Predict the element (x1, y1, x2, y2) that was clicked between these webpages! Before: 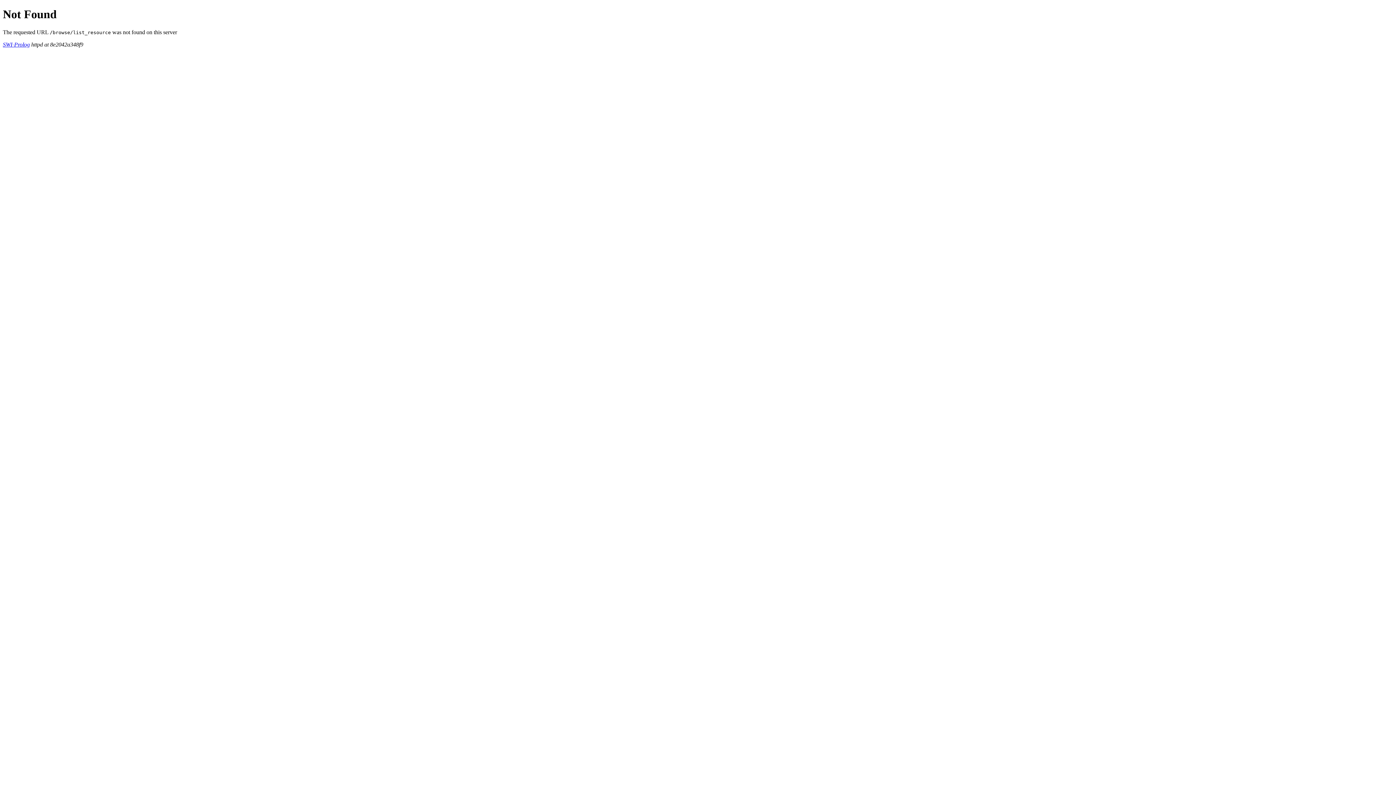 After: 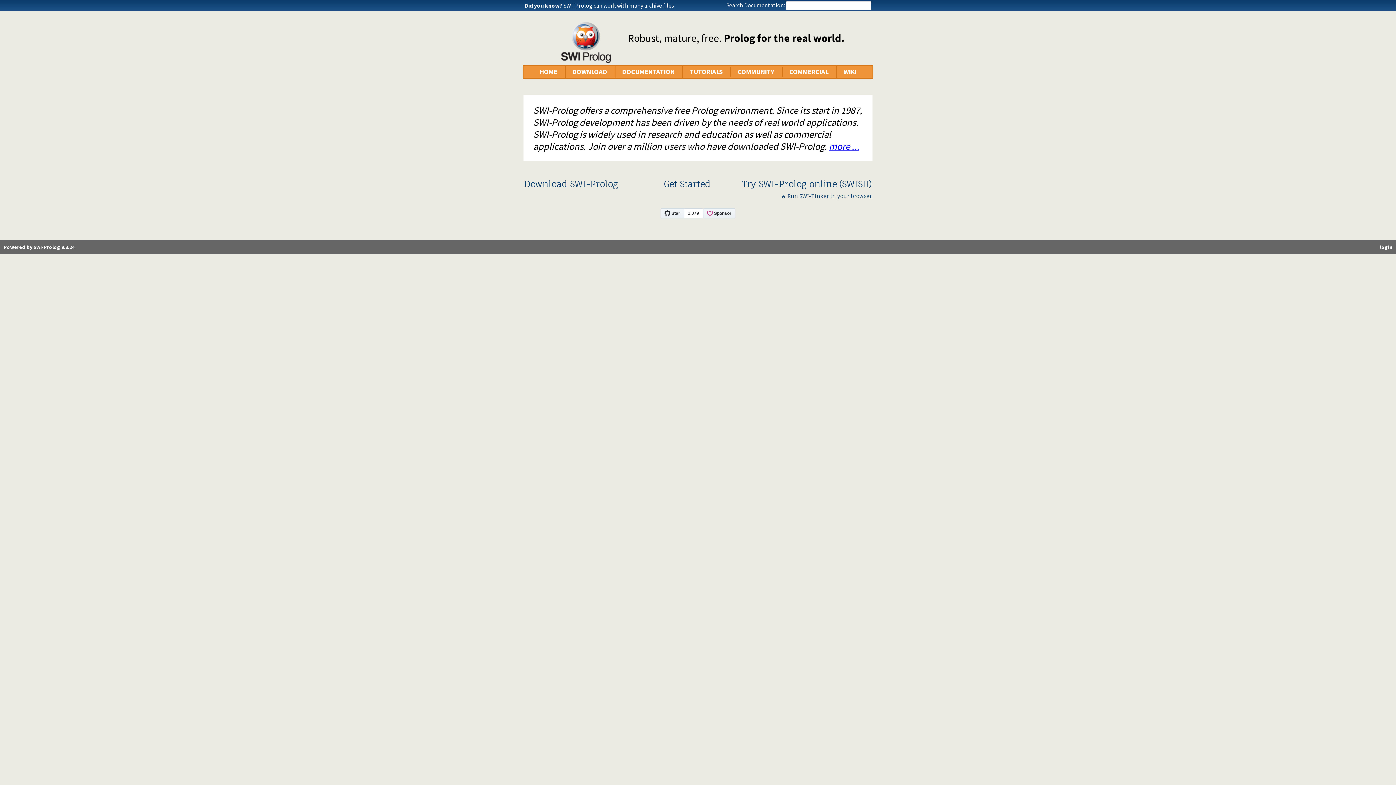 Action: bbox: (2, 41, 29, 47) label: SWI-Prolog